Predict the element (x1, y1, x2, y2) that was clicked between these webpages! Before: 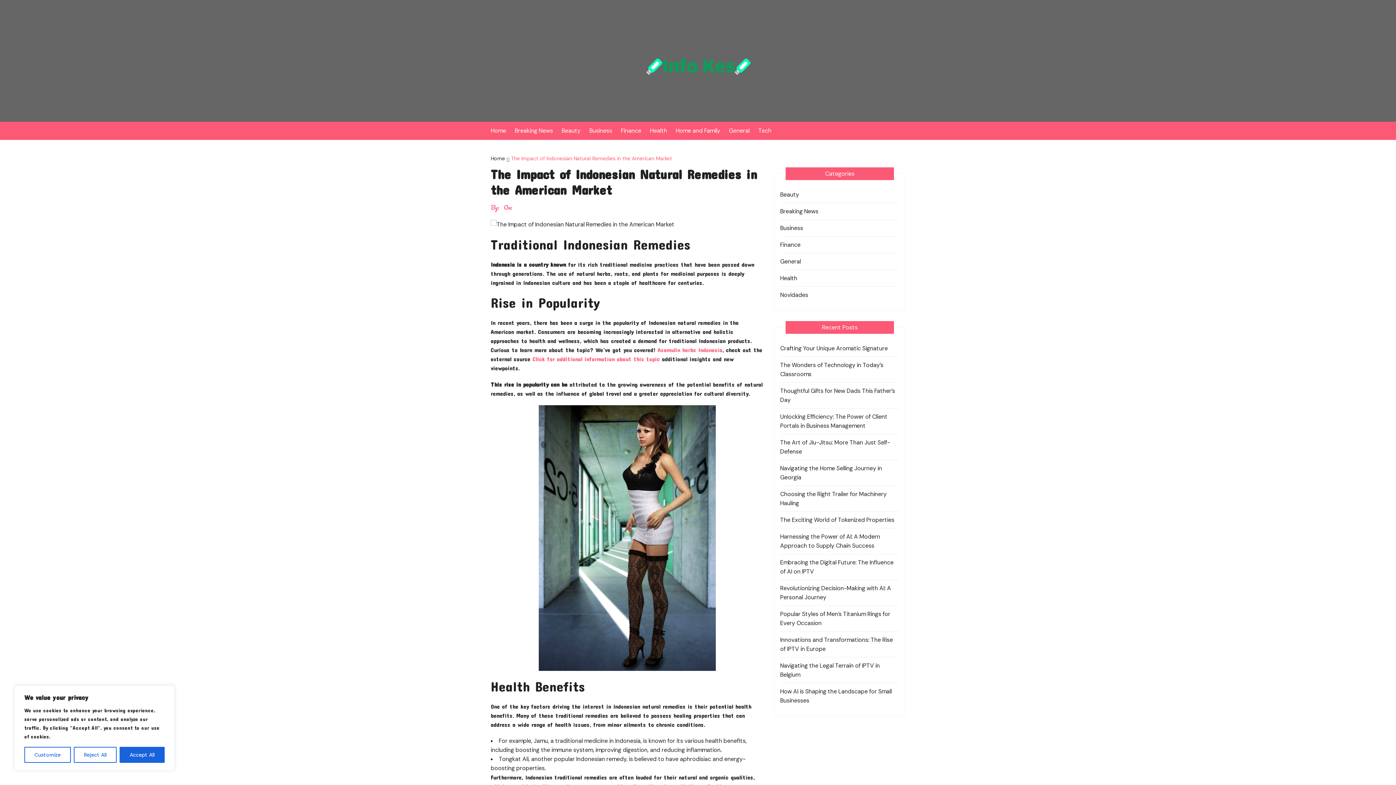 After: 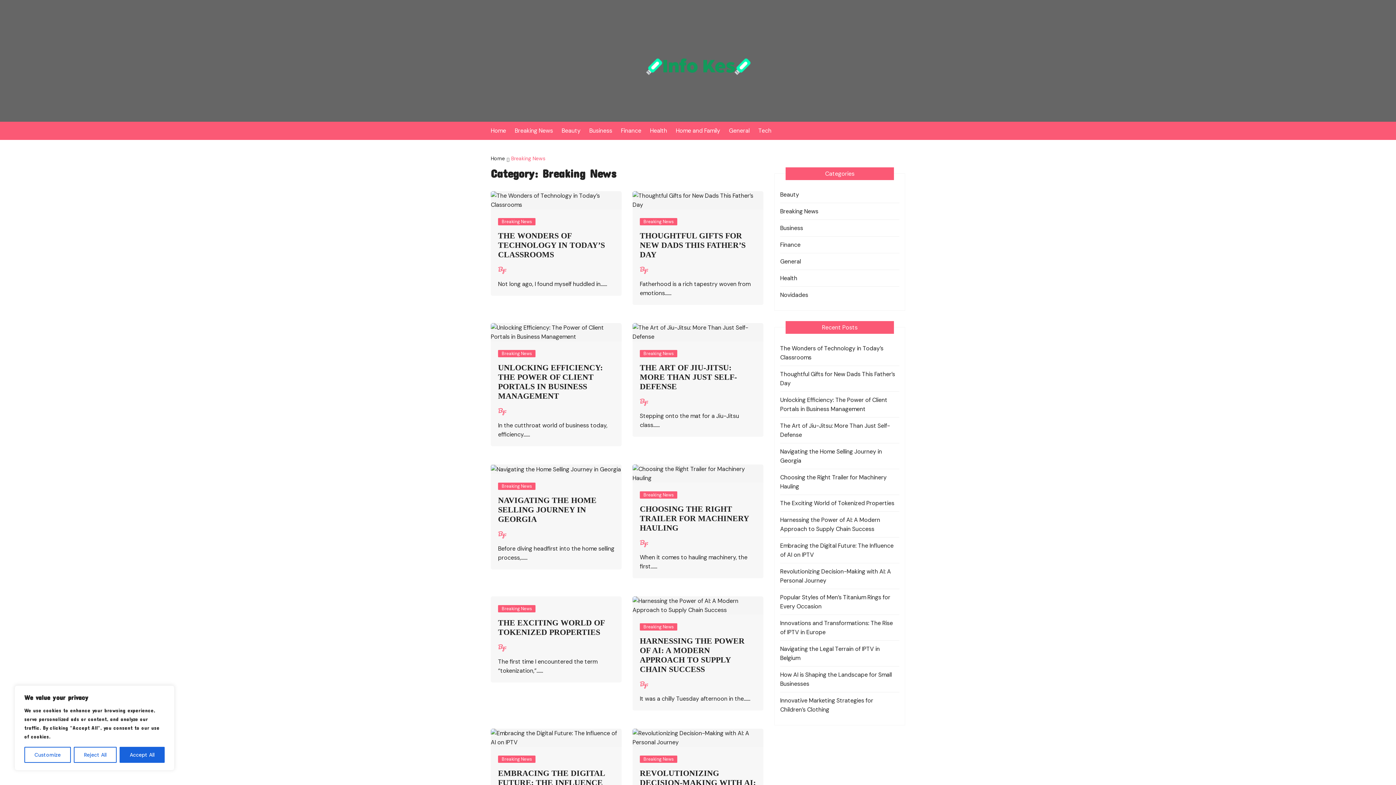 Action: bbox: (514, 121, 560, 140) label: Breaking News